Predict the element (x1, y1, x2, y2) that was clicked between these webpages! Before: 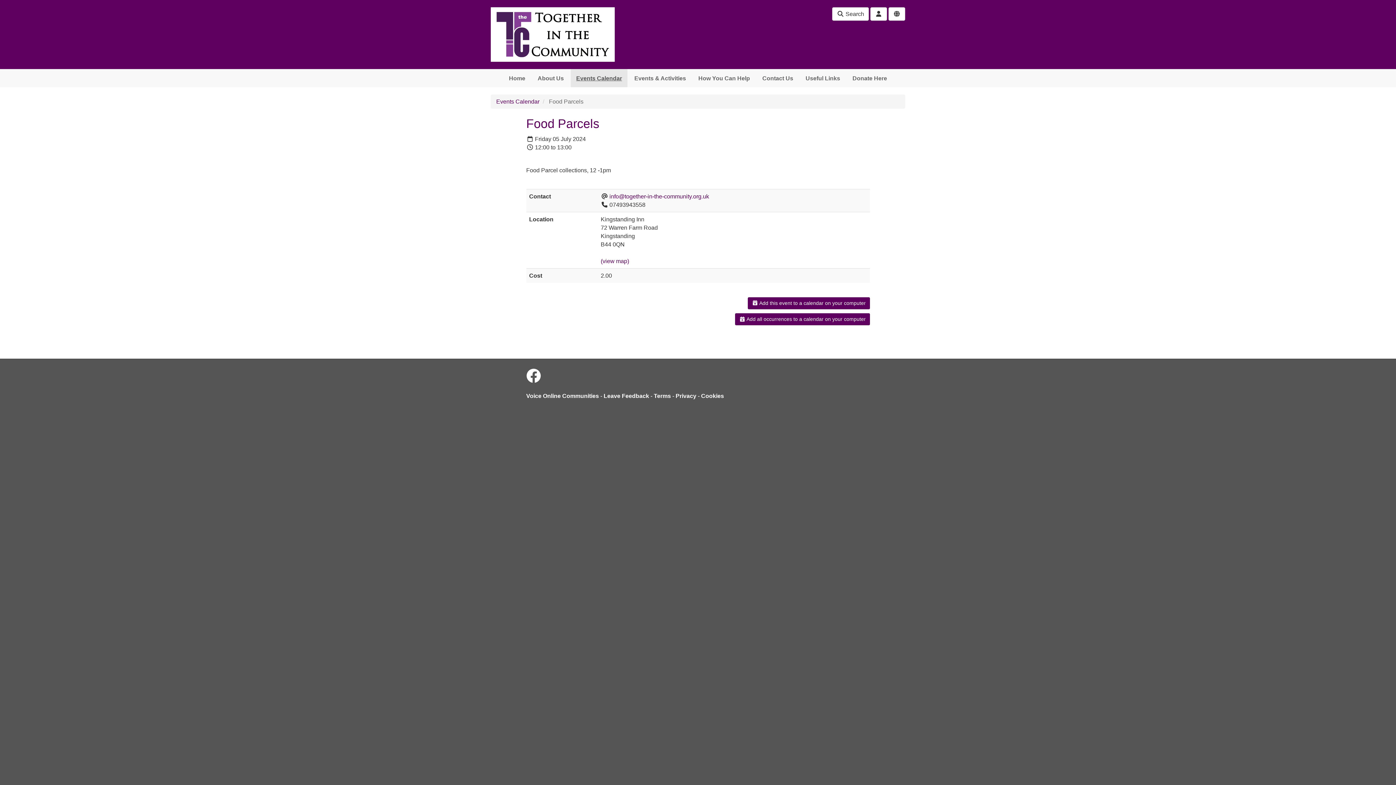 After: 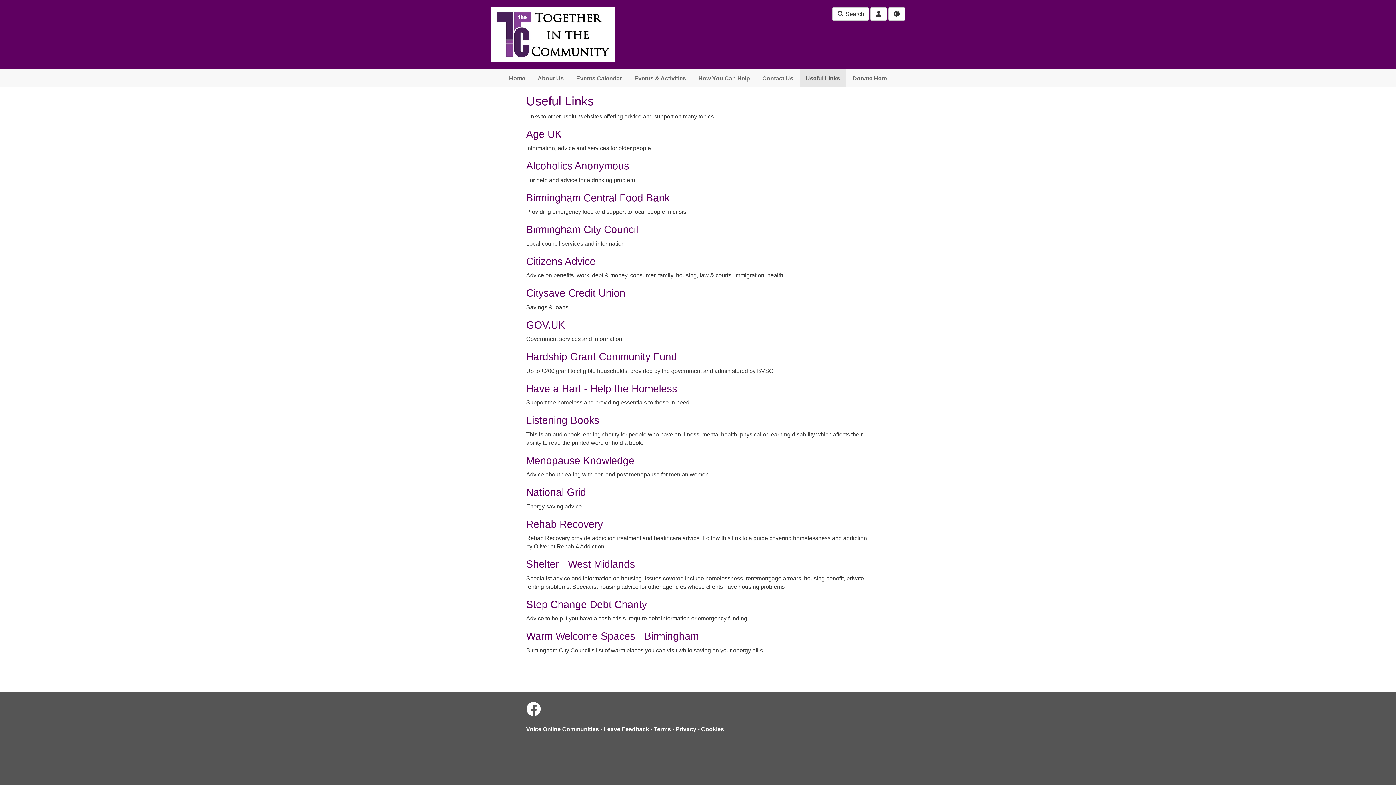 Action: label: Useful Links bbox: (800, 69, 845, 87)